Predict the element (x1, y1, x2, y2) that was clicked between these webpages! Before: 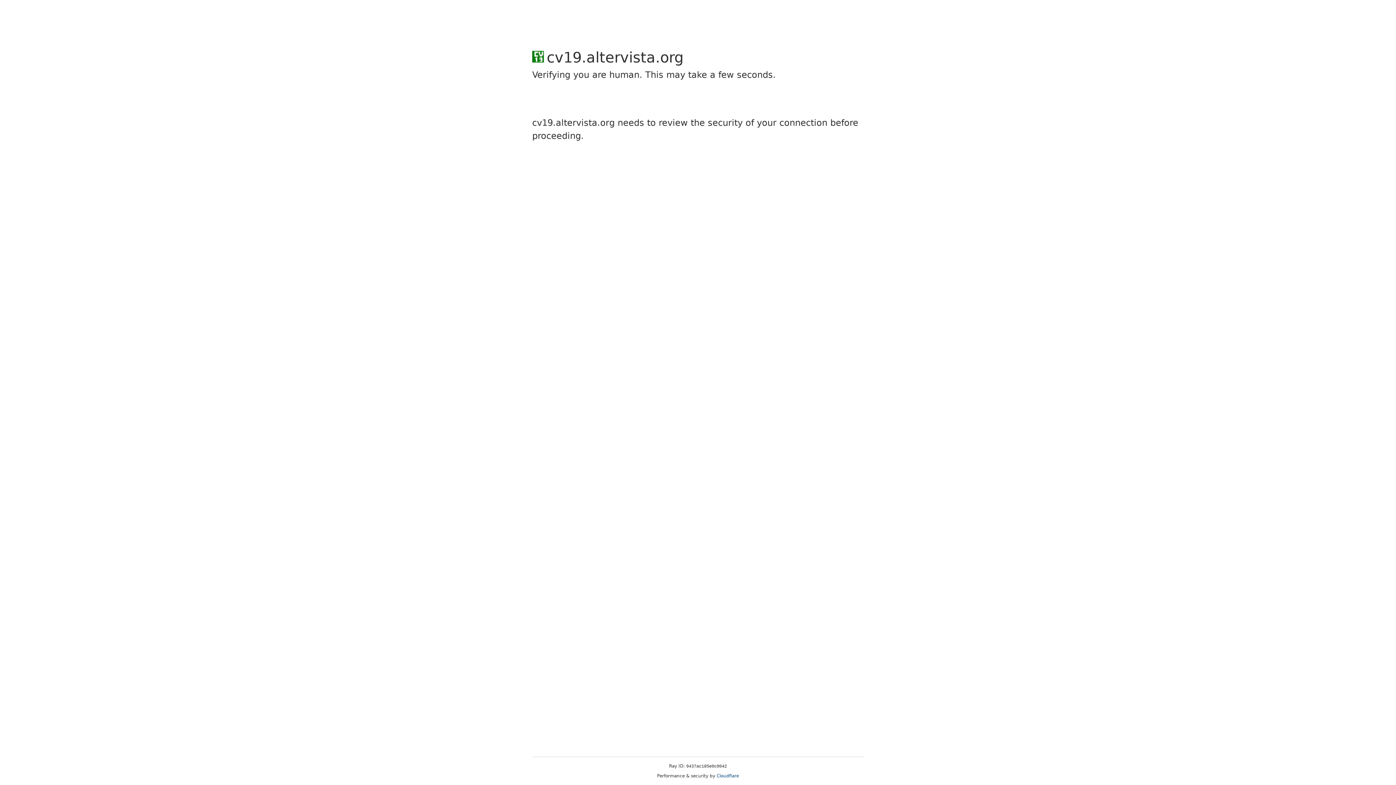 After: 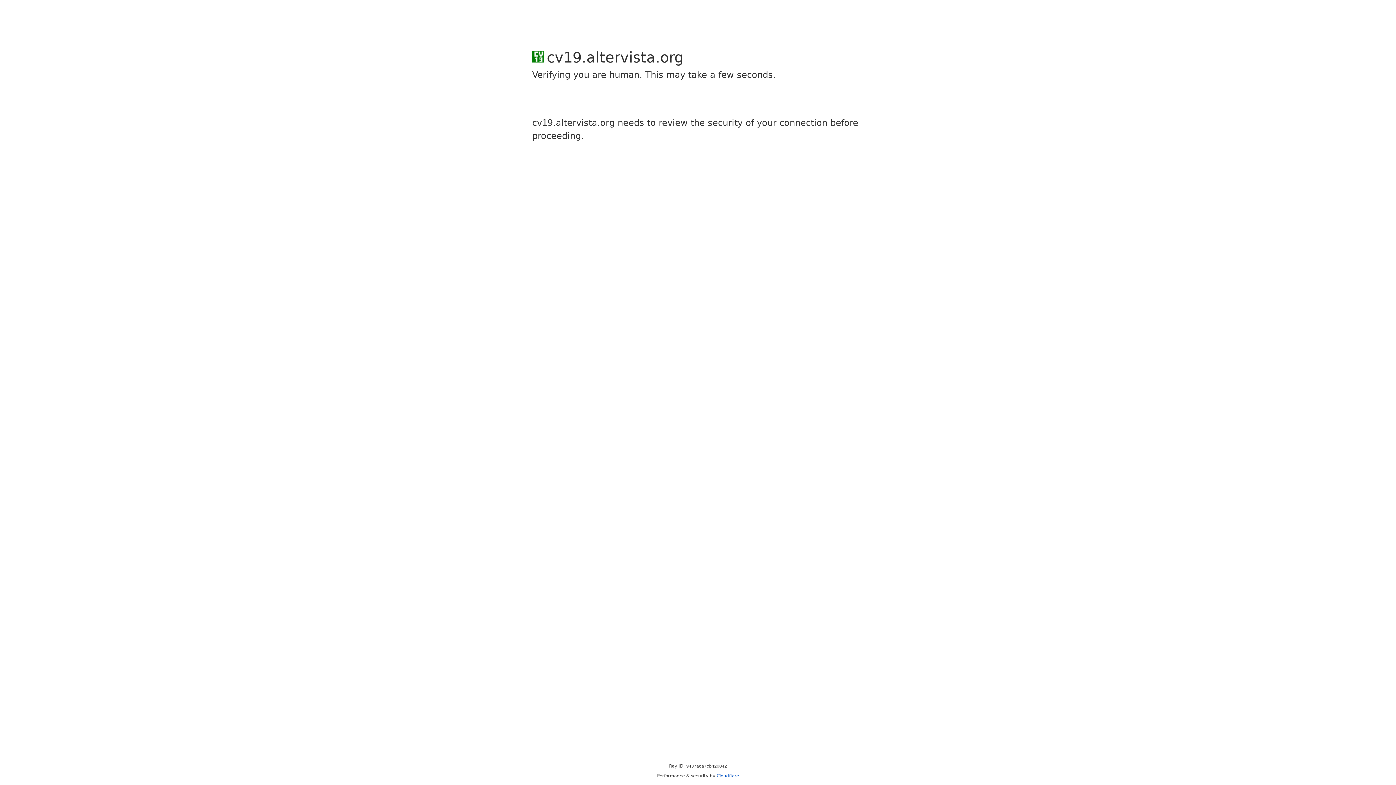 Action: bbox: (716, 773, 739, 778) label: Cloudflare